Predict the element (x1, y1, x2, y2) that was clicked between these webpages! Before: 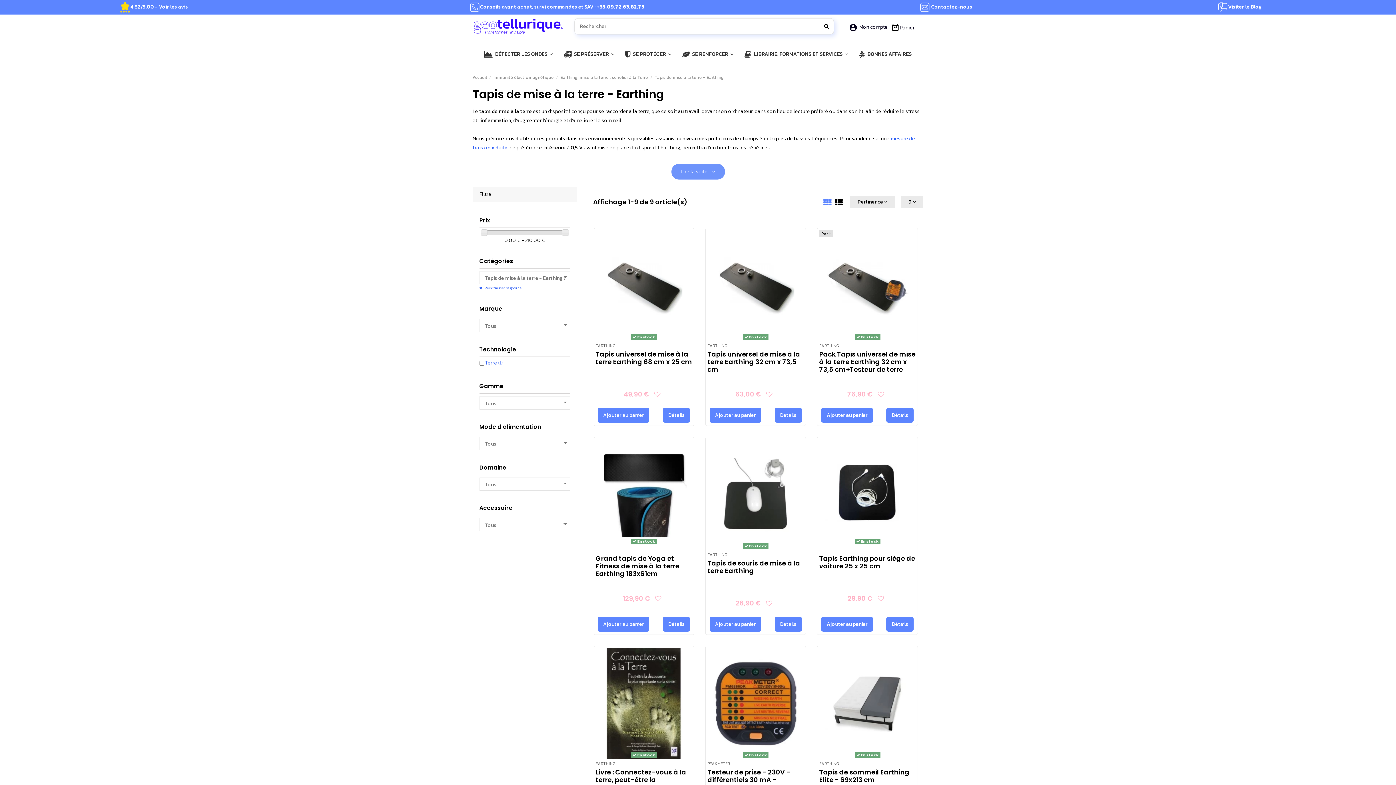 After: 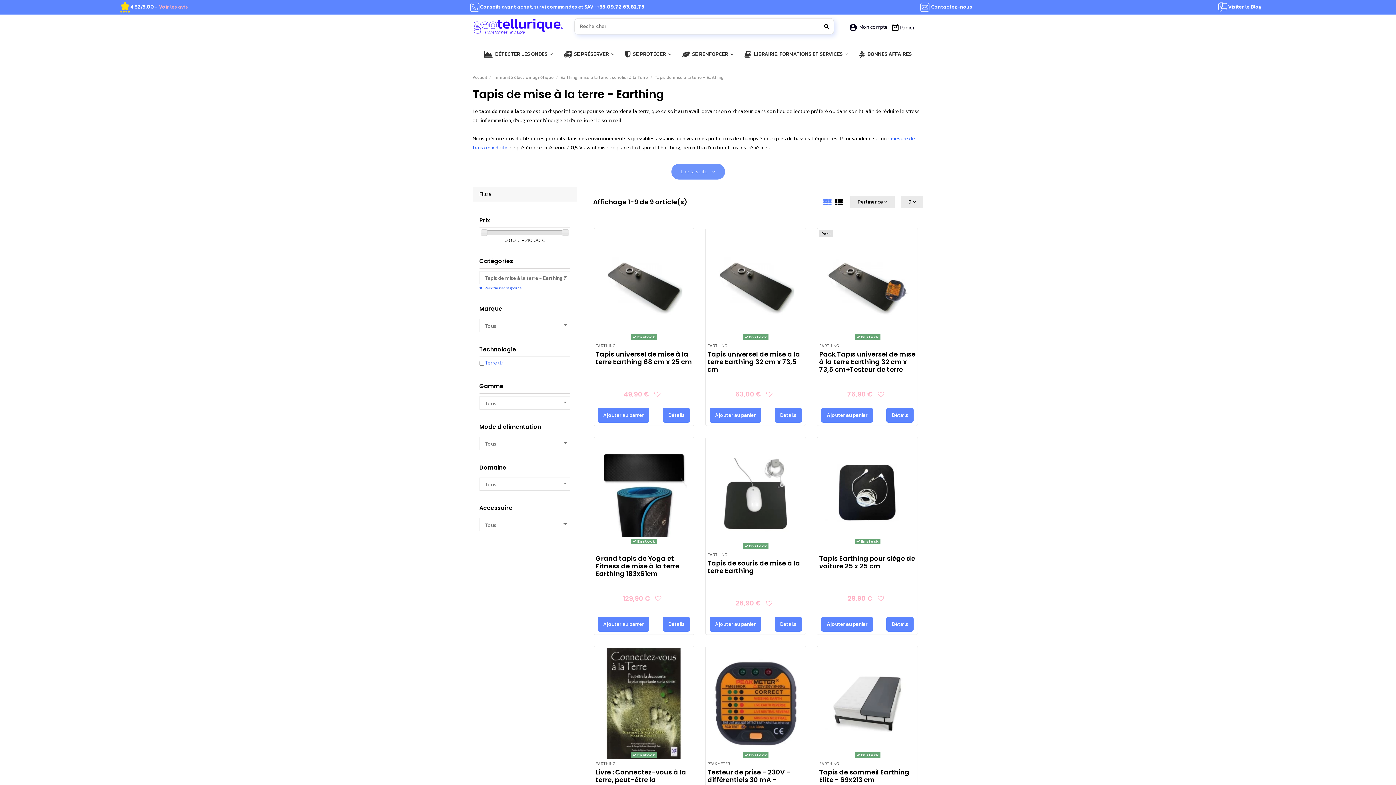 Action: label: Voir les avis bbox: (158, 3, 188, 10)